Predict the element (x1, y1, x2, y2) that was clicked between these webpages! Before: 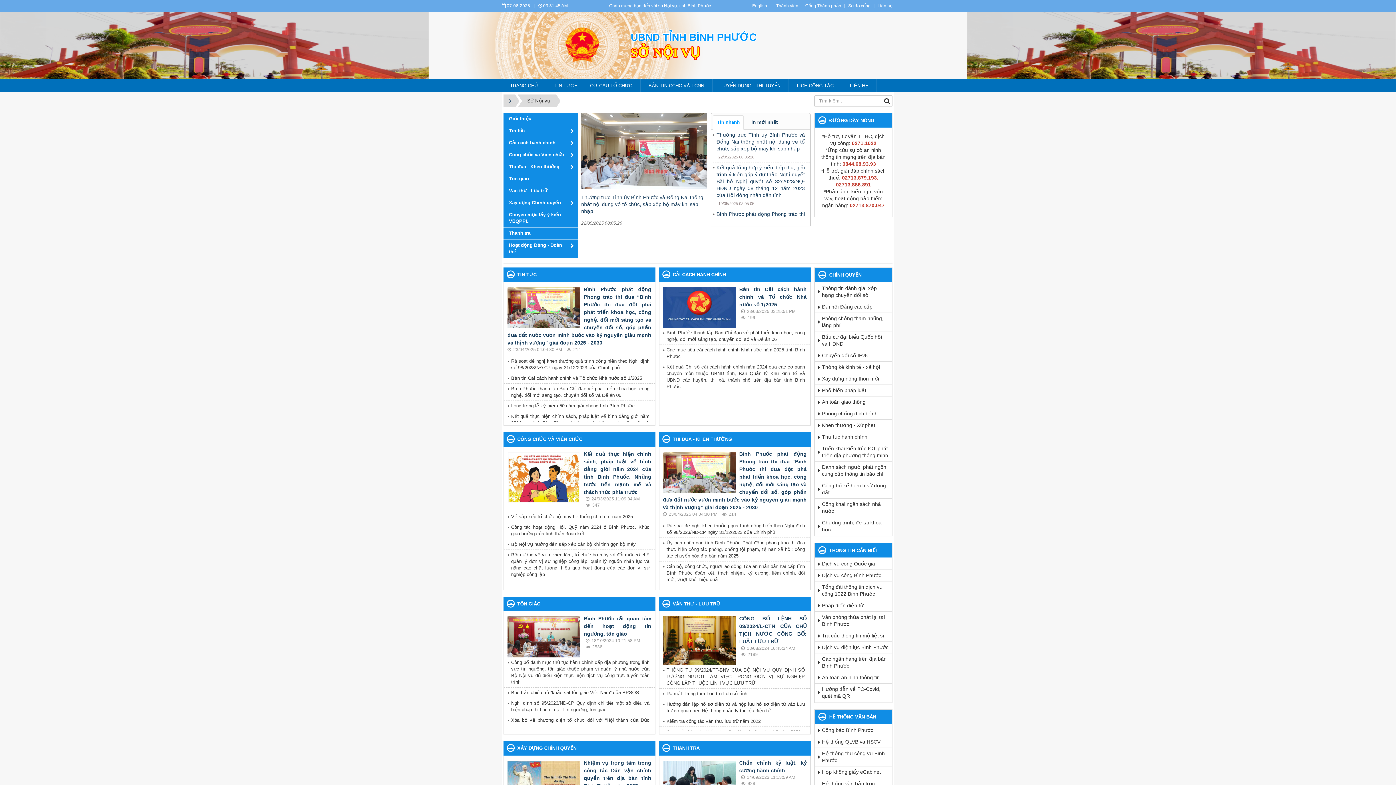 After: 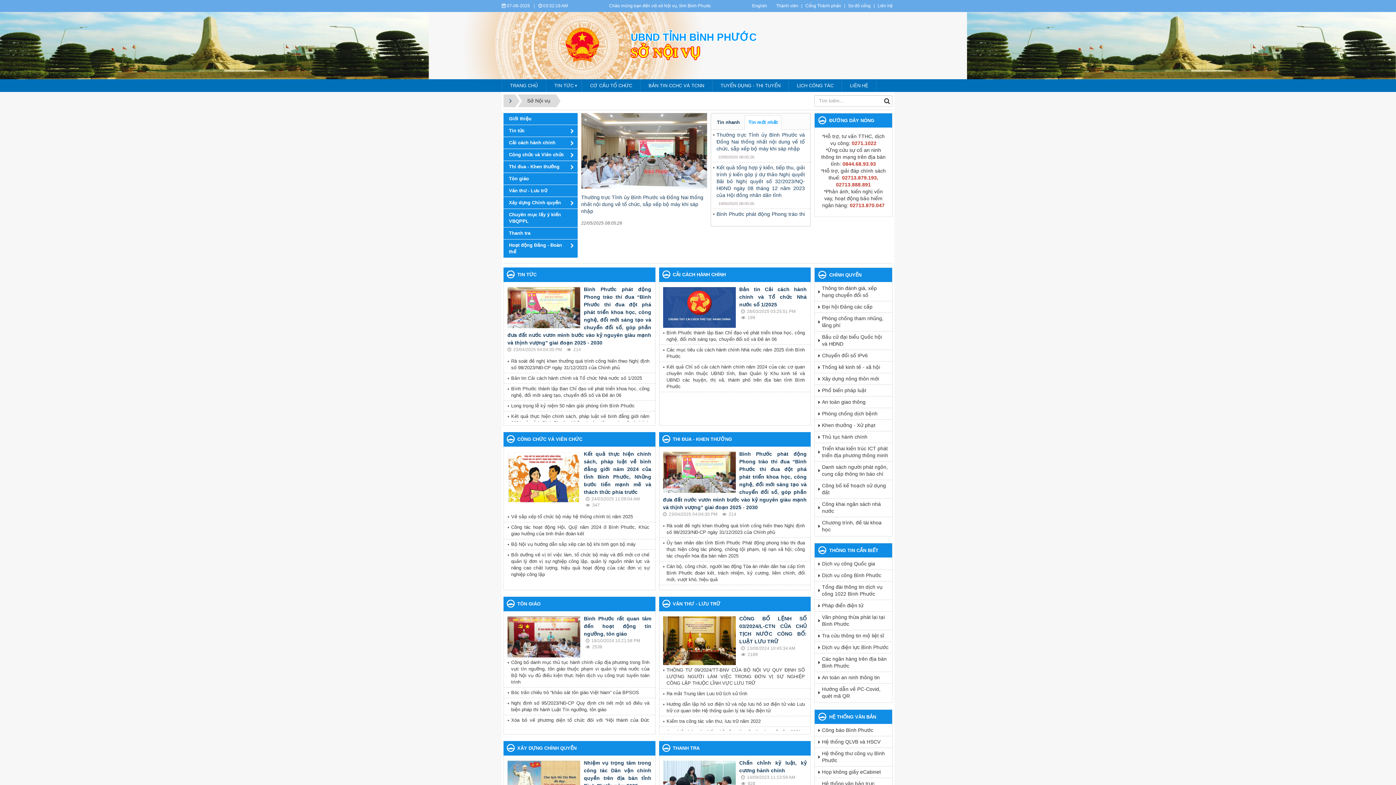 Action: bbox: (744, 115, 781, 129) label: Tin mới nhất